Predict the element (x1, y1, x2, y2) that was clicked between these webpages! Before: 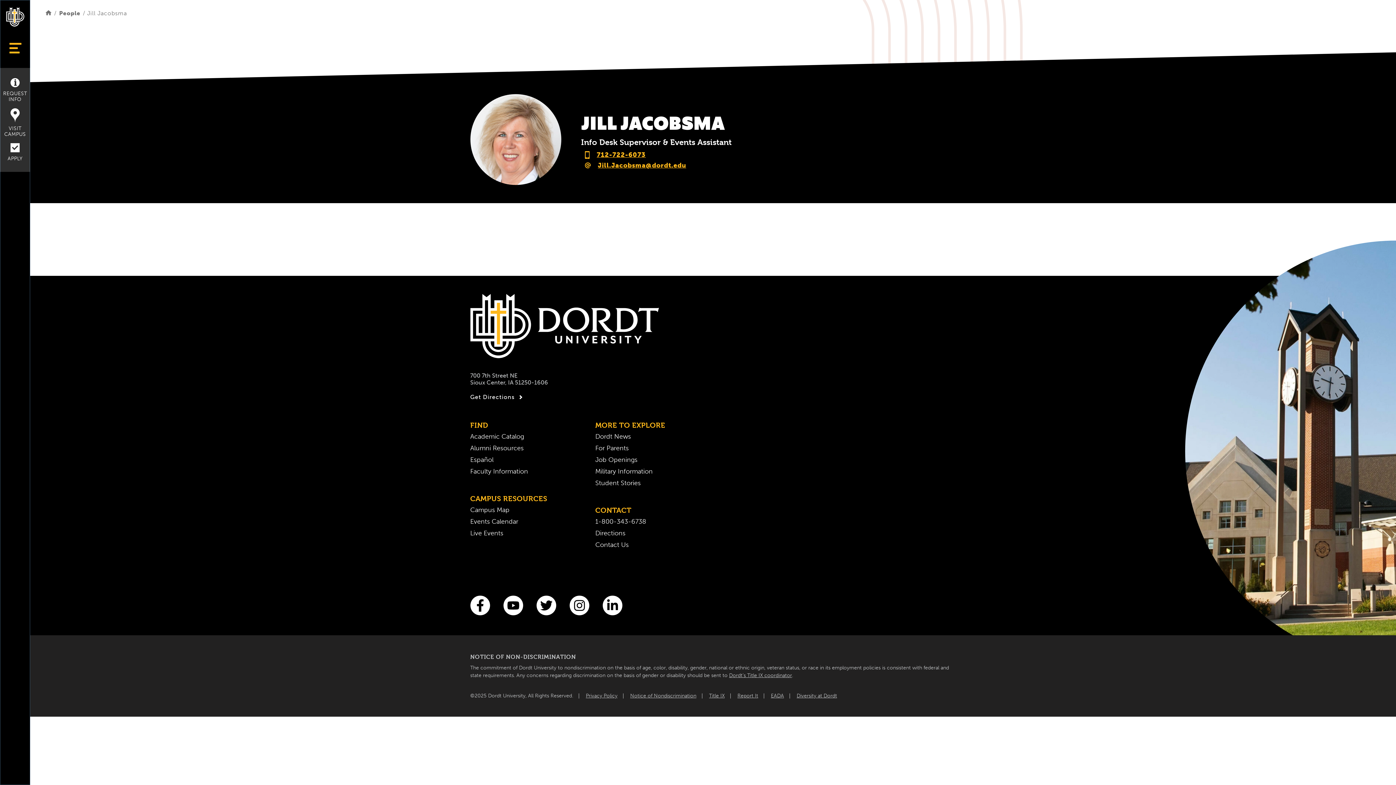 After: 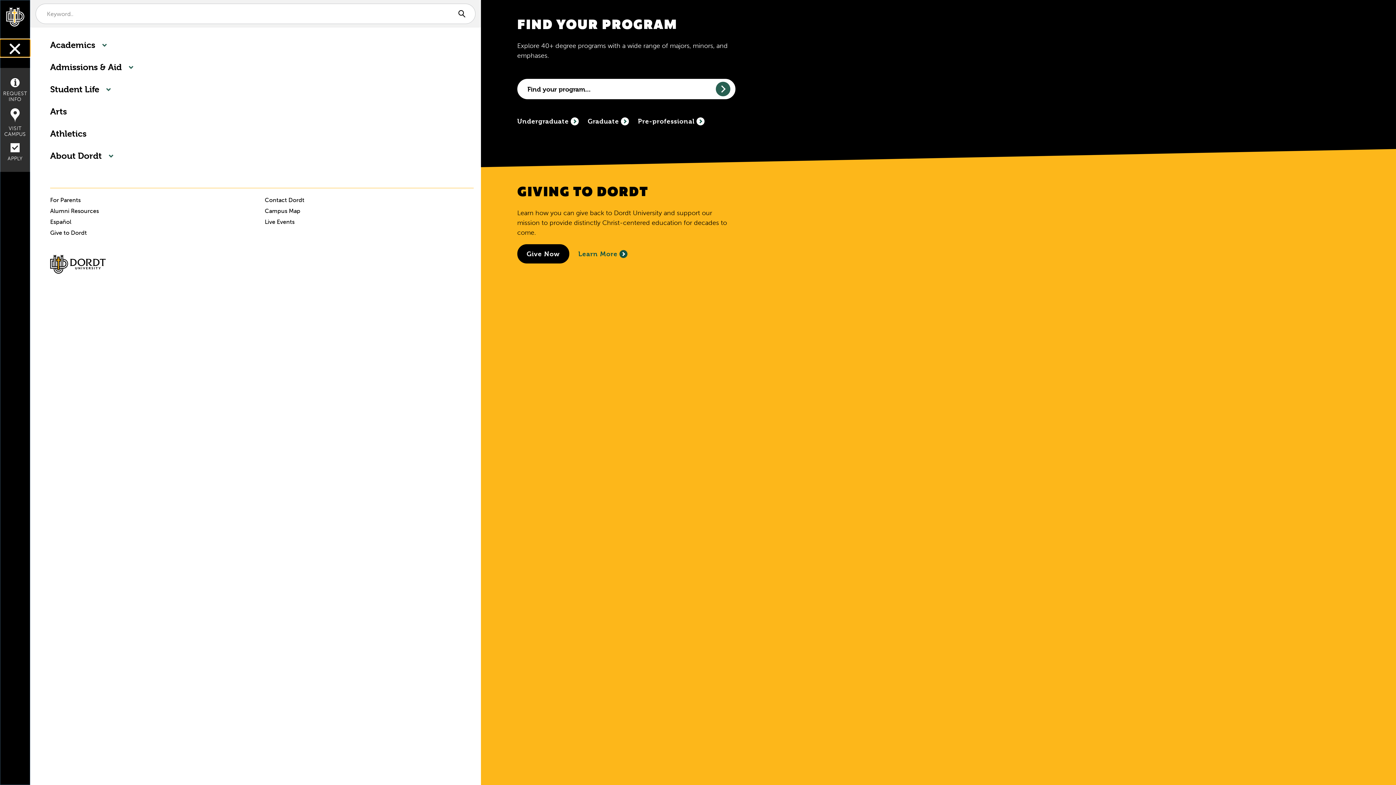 Action: bbox: (0, 39, 30, 57) label: Show Menu